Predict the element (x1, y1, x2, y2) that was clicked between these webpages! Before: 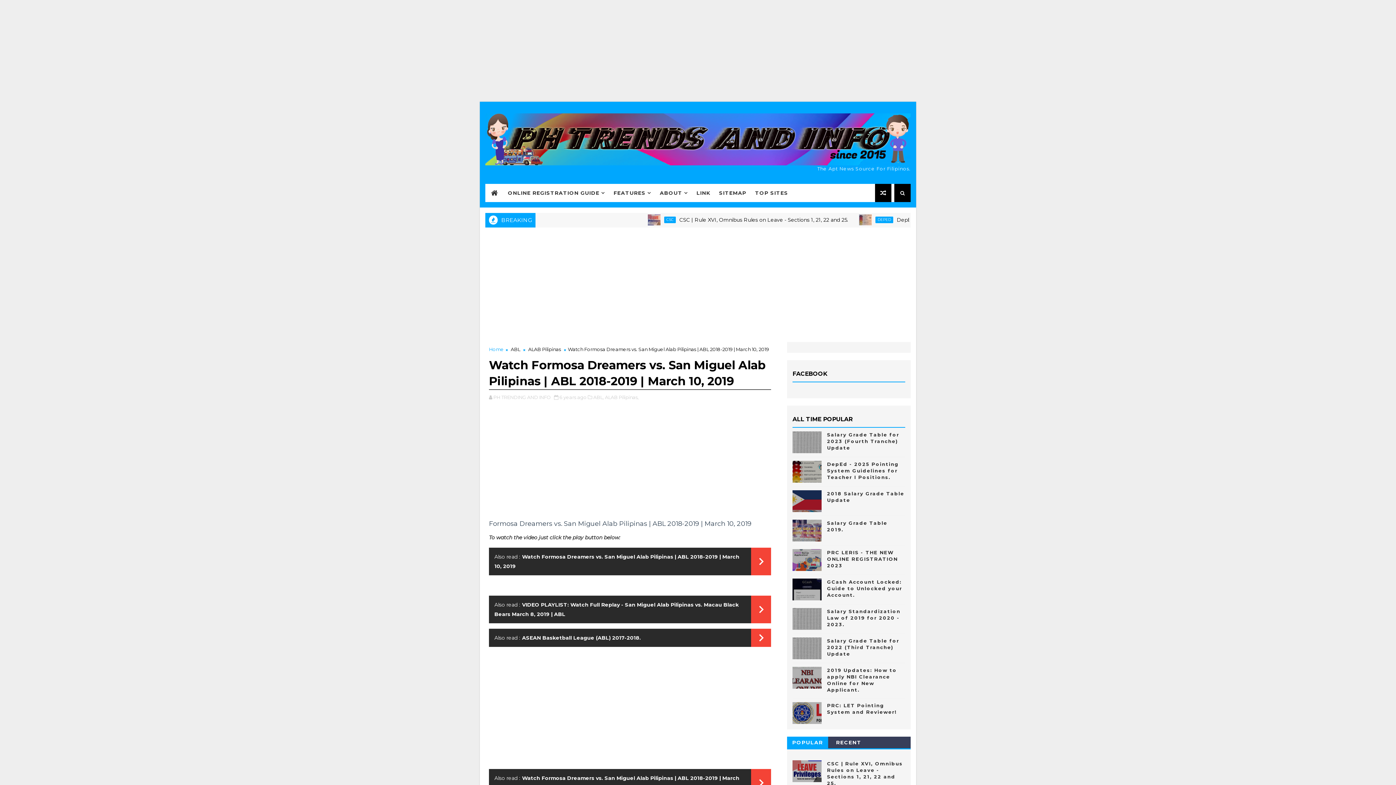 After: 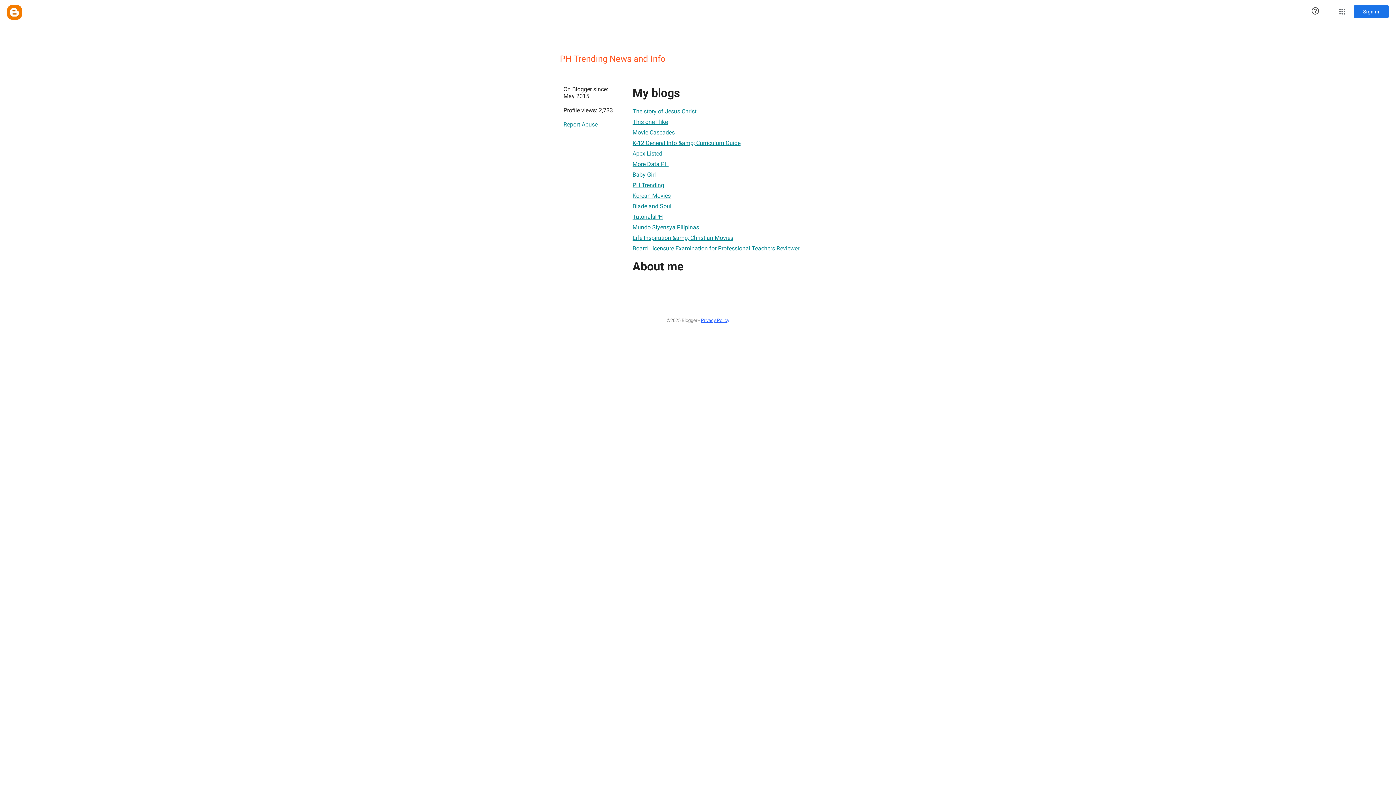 Action: label: PH TRENDING AND INFO  bbox: (493, 394, 552, 400)